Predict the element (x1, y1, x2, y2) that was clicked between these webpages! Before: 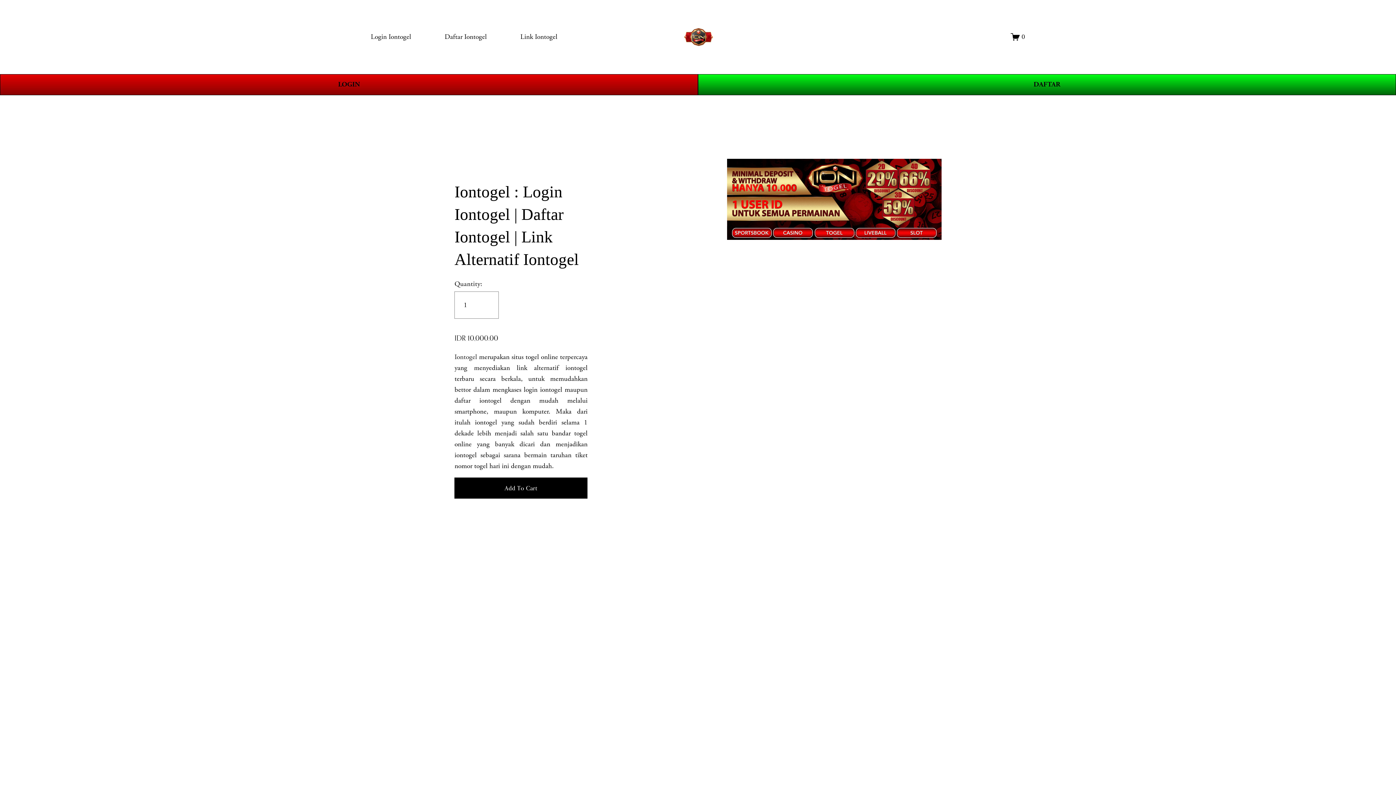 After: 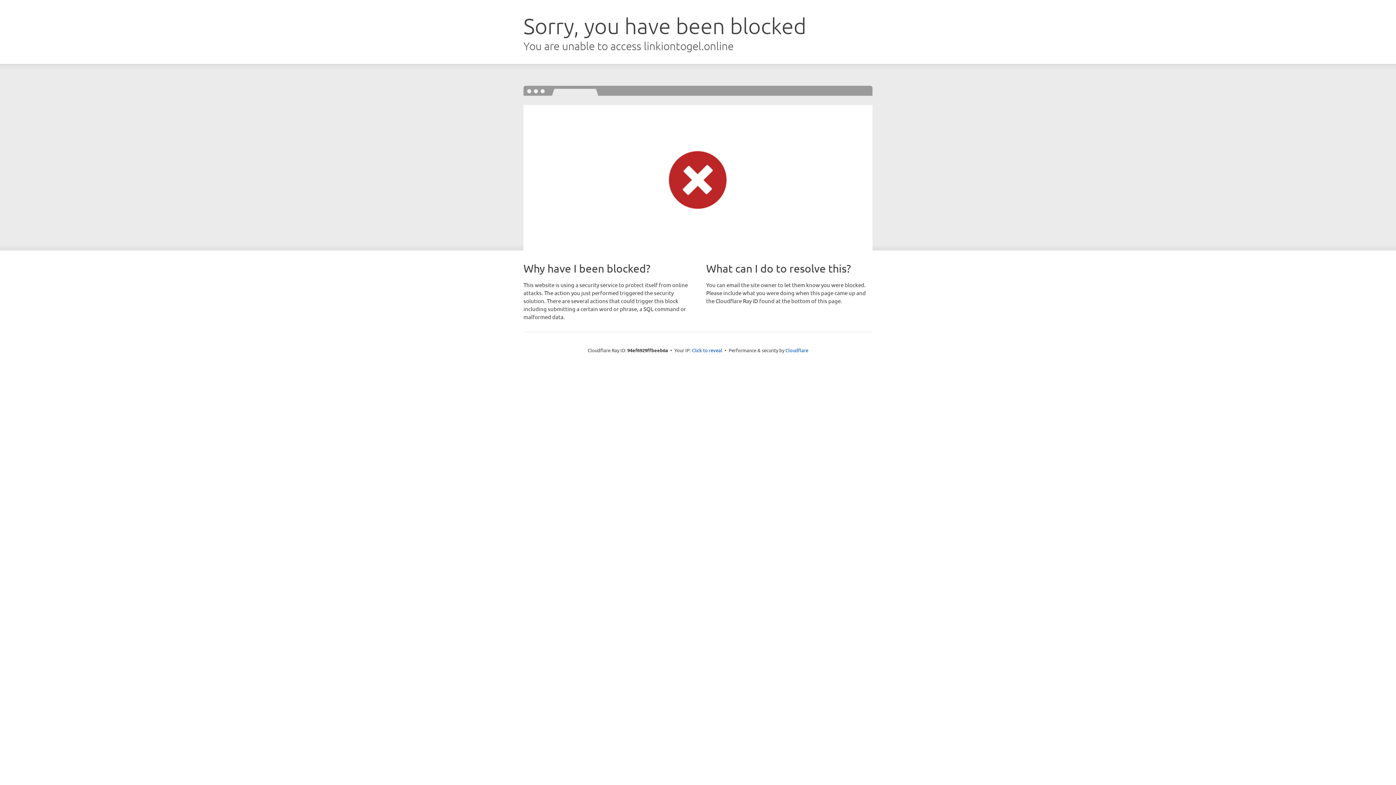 Action: label: DAFTAR bbox: (698, 74, 1396, 95)